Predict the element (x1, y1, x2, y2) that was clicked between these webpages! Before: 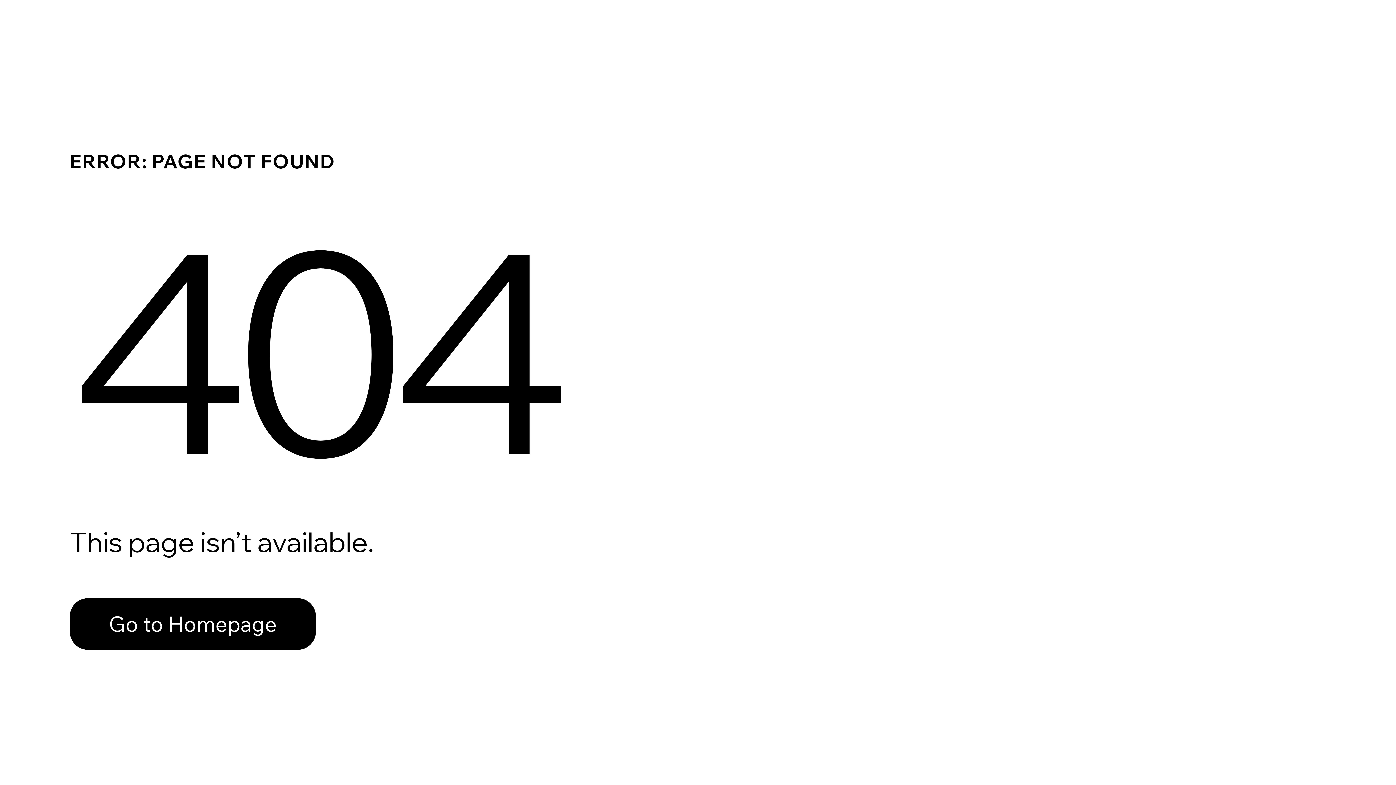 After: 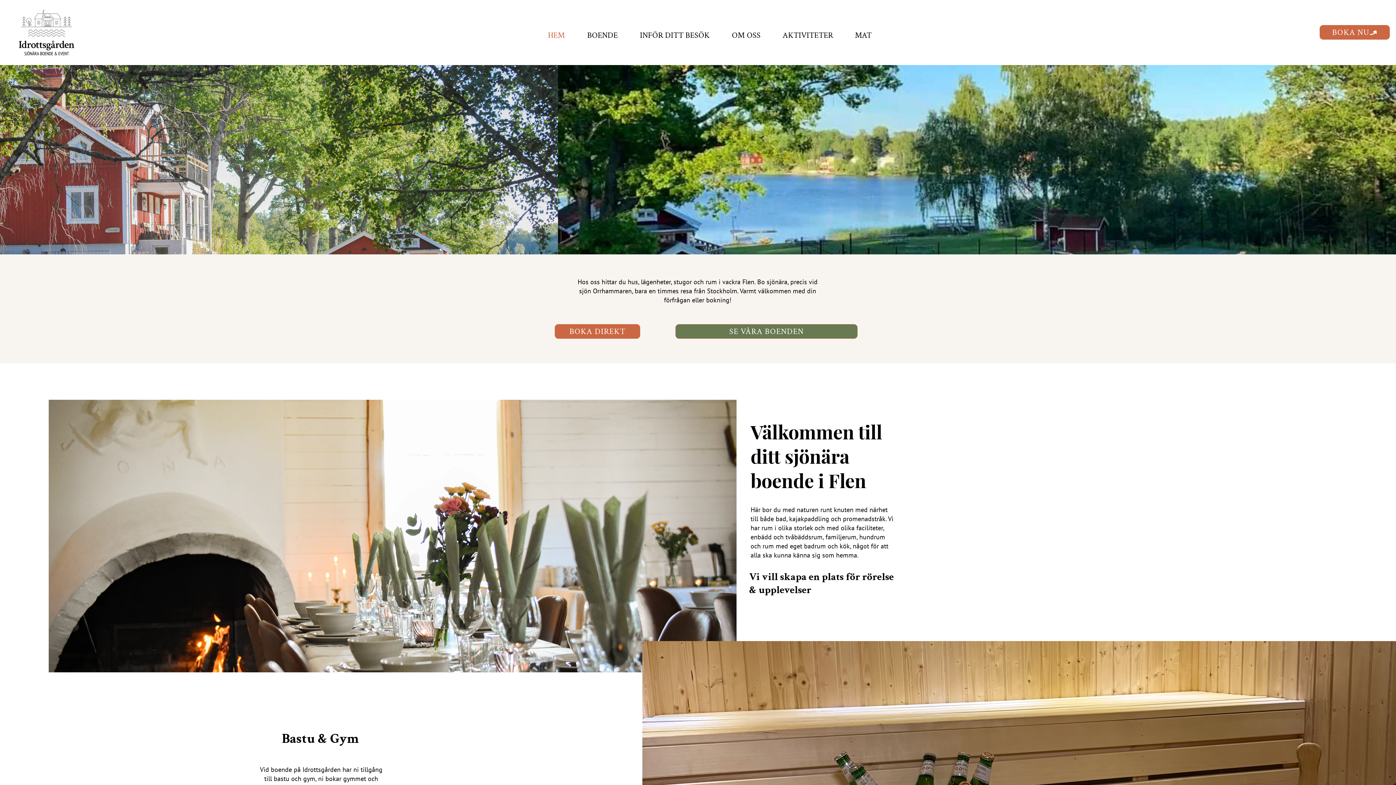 Action: label: Go to Homepage bbox: (69, 582, 768, 659)